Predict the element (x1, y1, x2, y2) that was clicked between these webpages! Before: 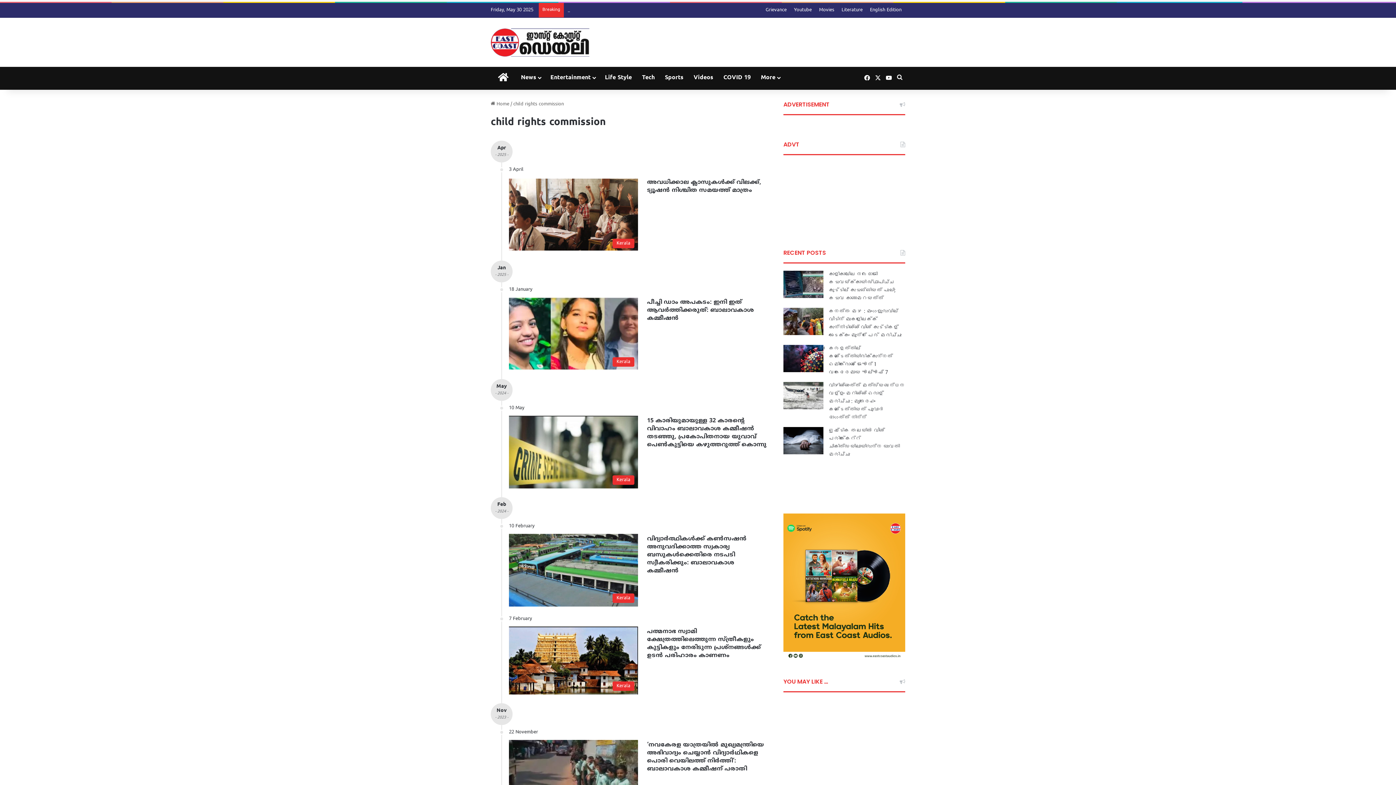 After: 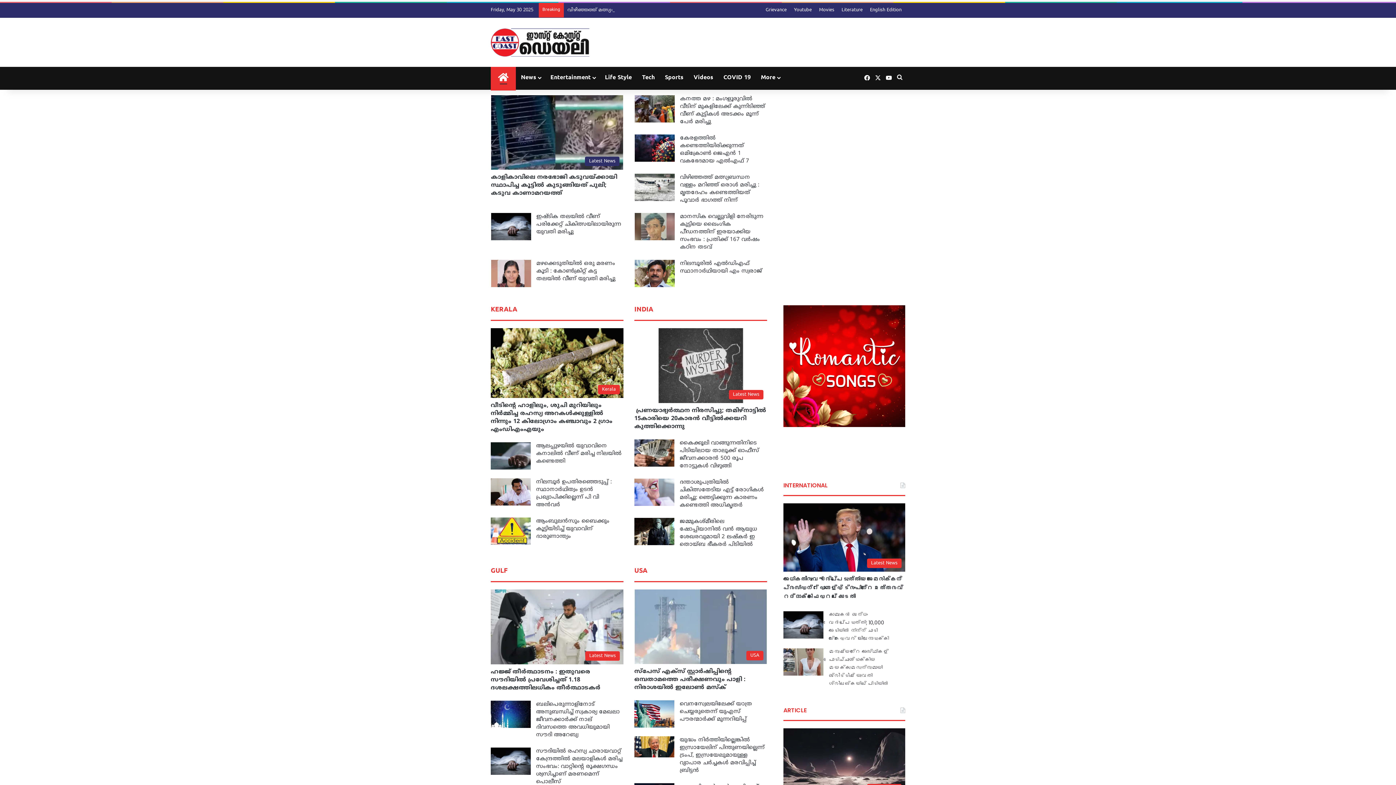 Action: bbox: (490, 66, 516, 88) label: Home